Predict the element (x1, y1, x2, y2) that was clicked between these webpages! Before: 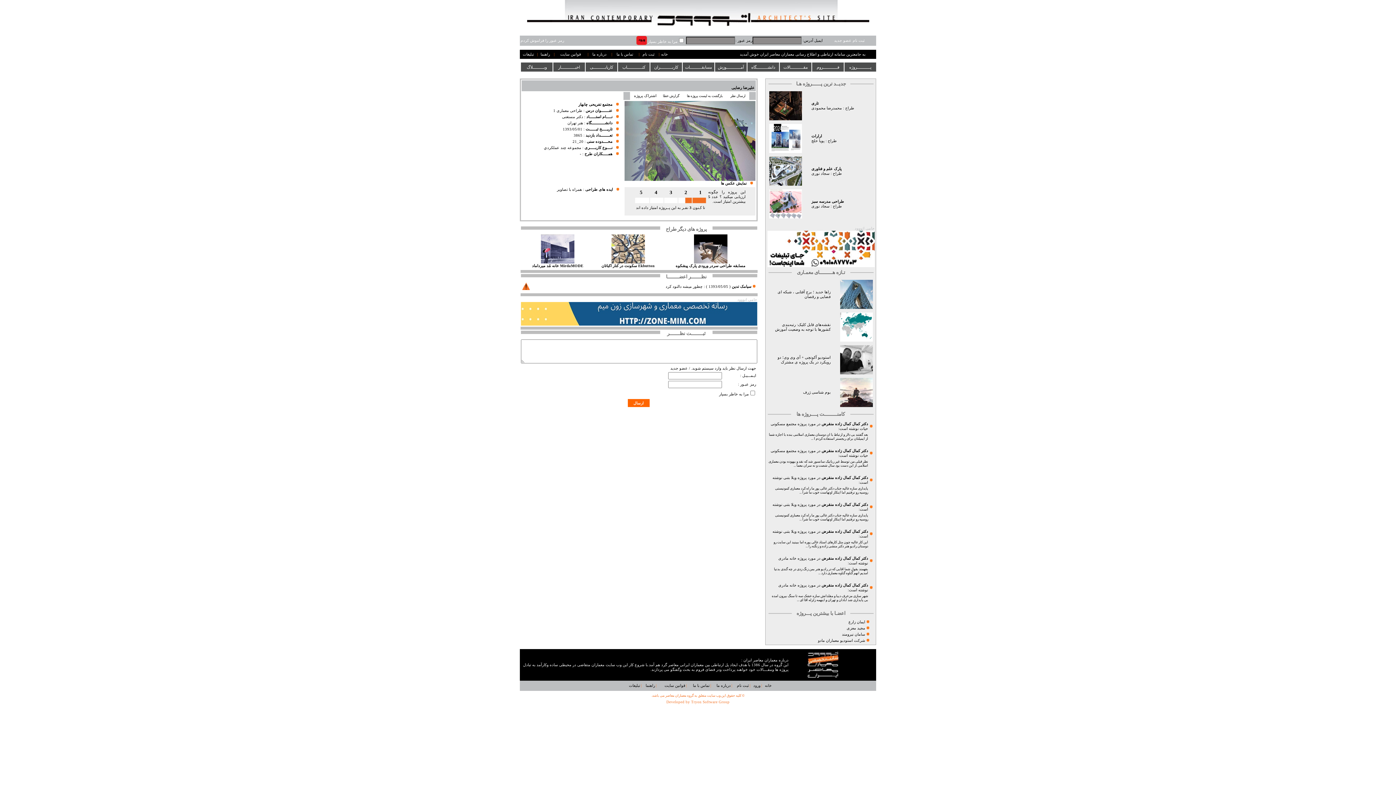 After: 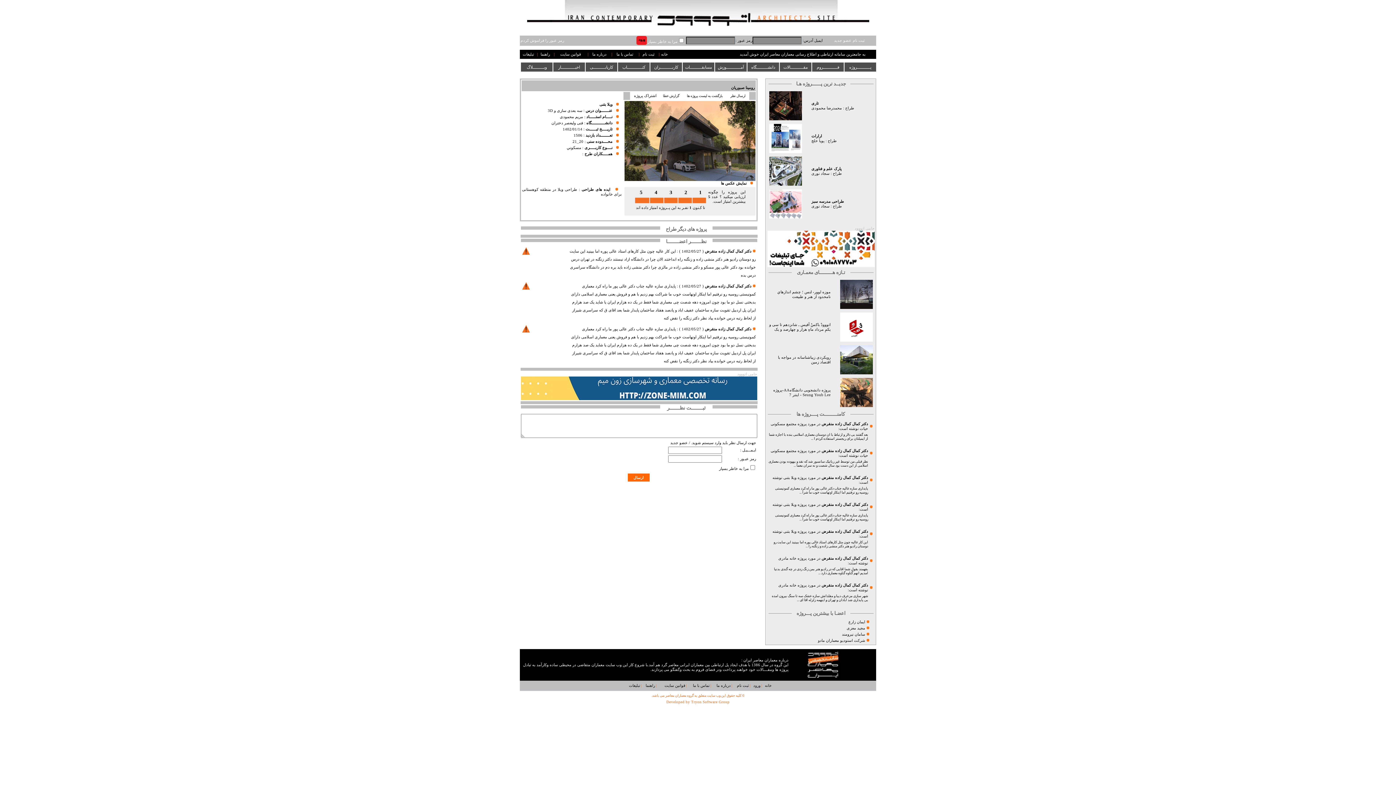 Action: label: پایداری سازه عالیه جناب دکتر عالی پور ما راه کرد معماری کمونیستی روسیه رو نرفتیم اما اینکار اونهاست خوب ما شرا ... bbox: (775, 486, 868, 494)